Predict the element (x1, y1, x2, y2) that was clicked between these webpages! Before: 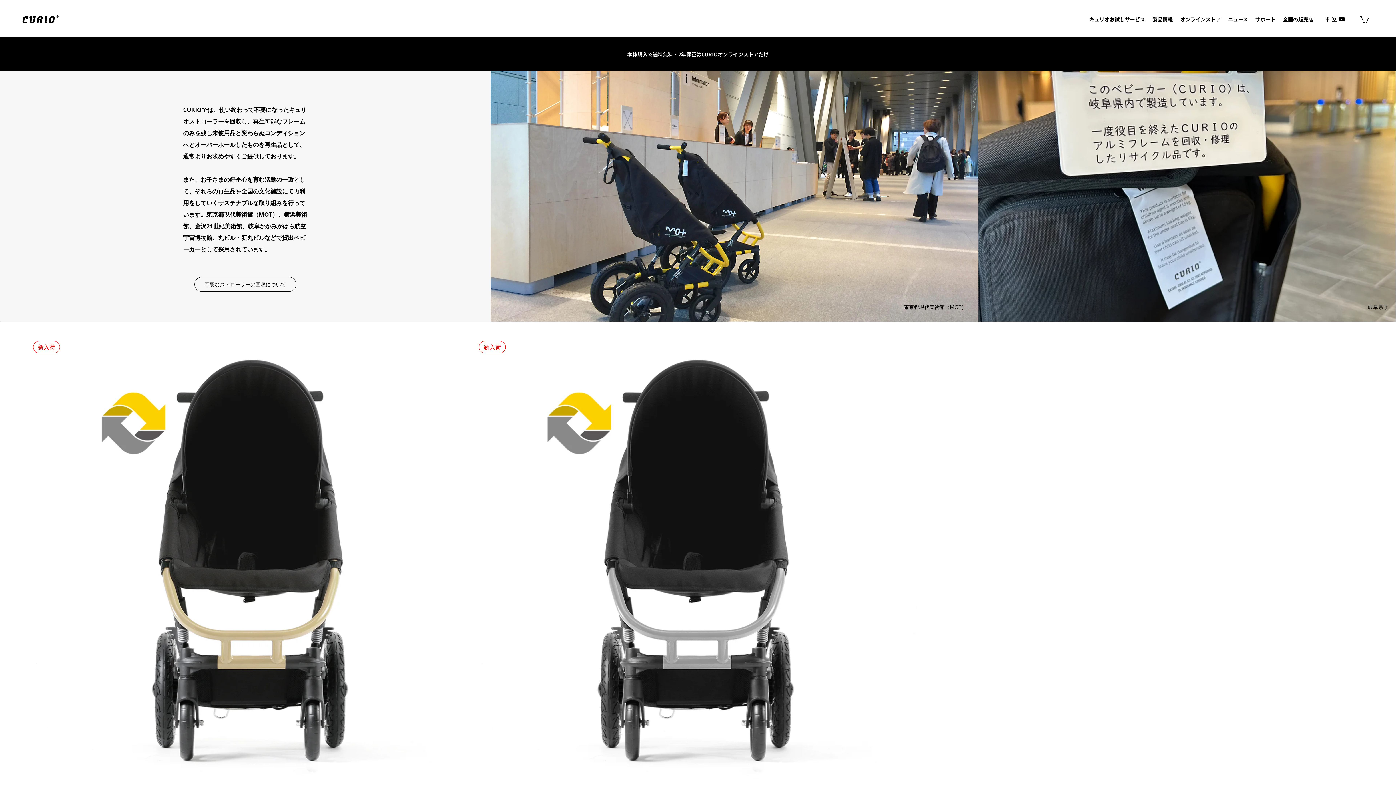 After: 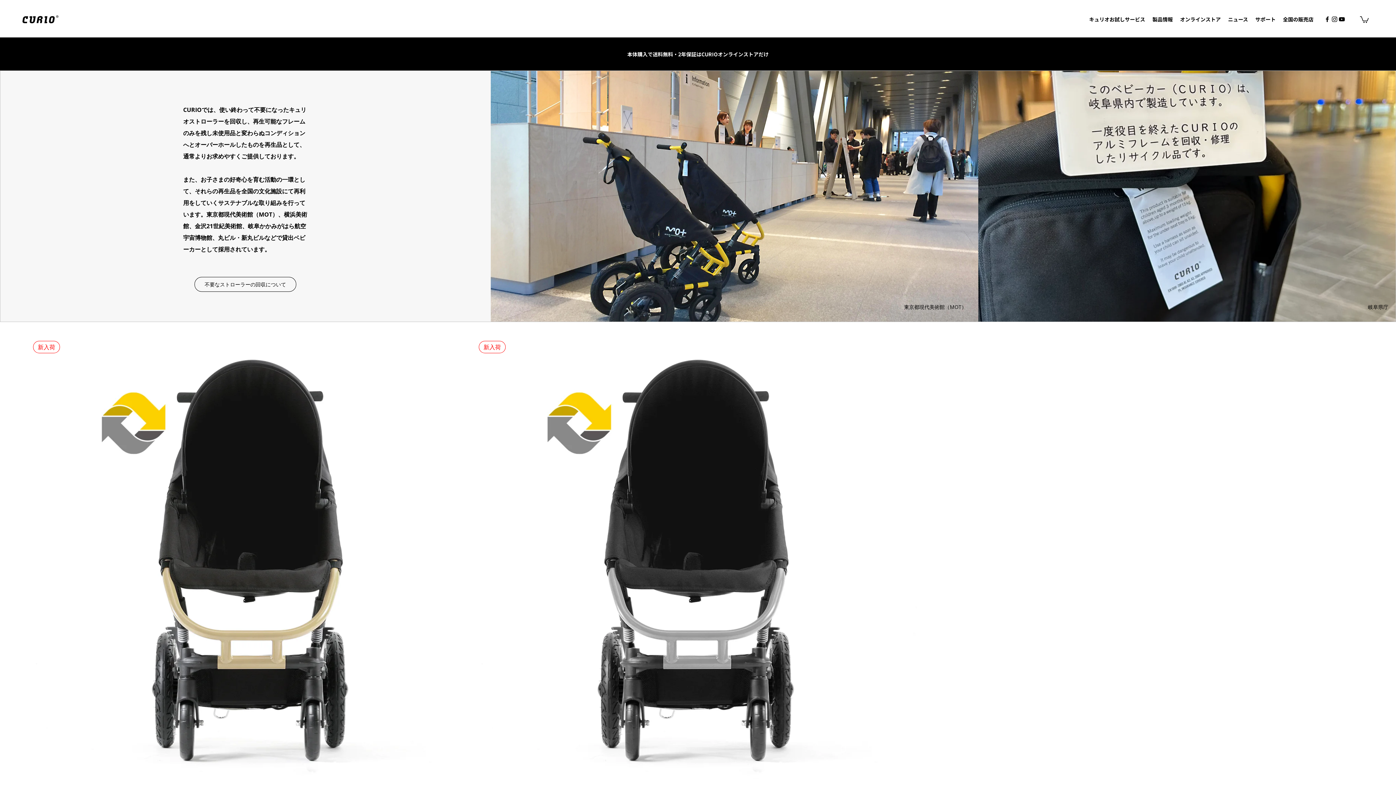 Action: bbox: (1360, 15, 1369, 22)